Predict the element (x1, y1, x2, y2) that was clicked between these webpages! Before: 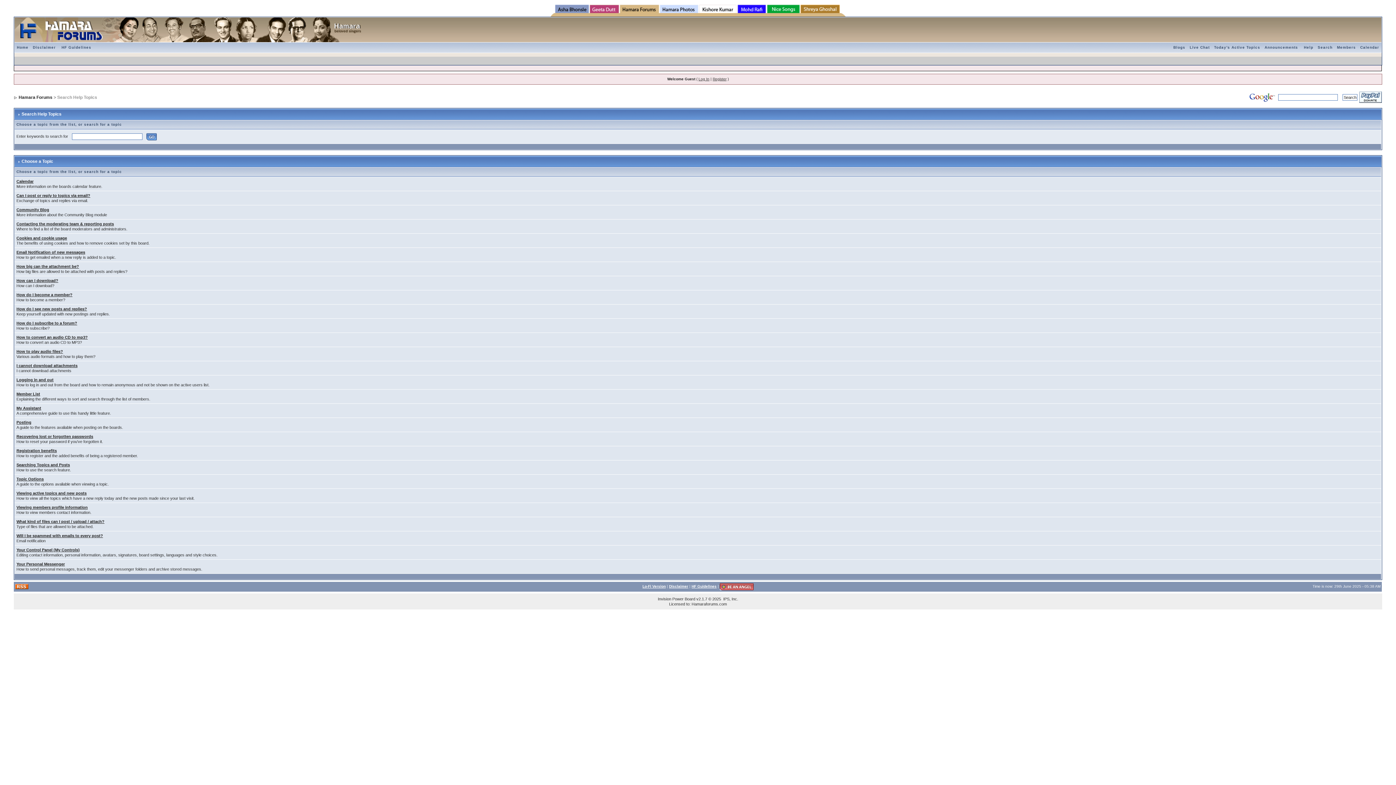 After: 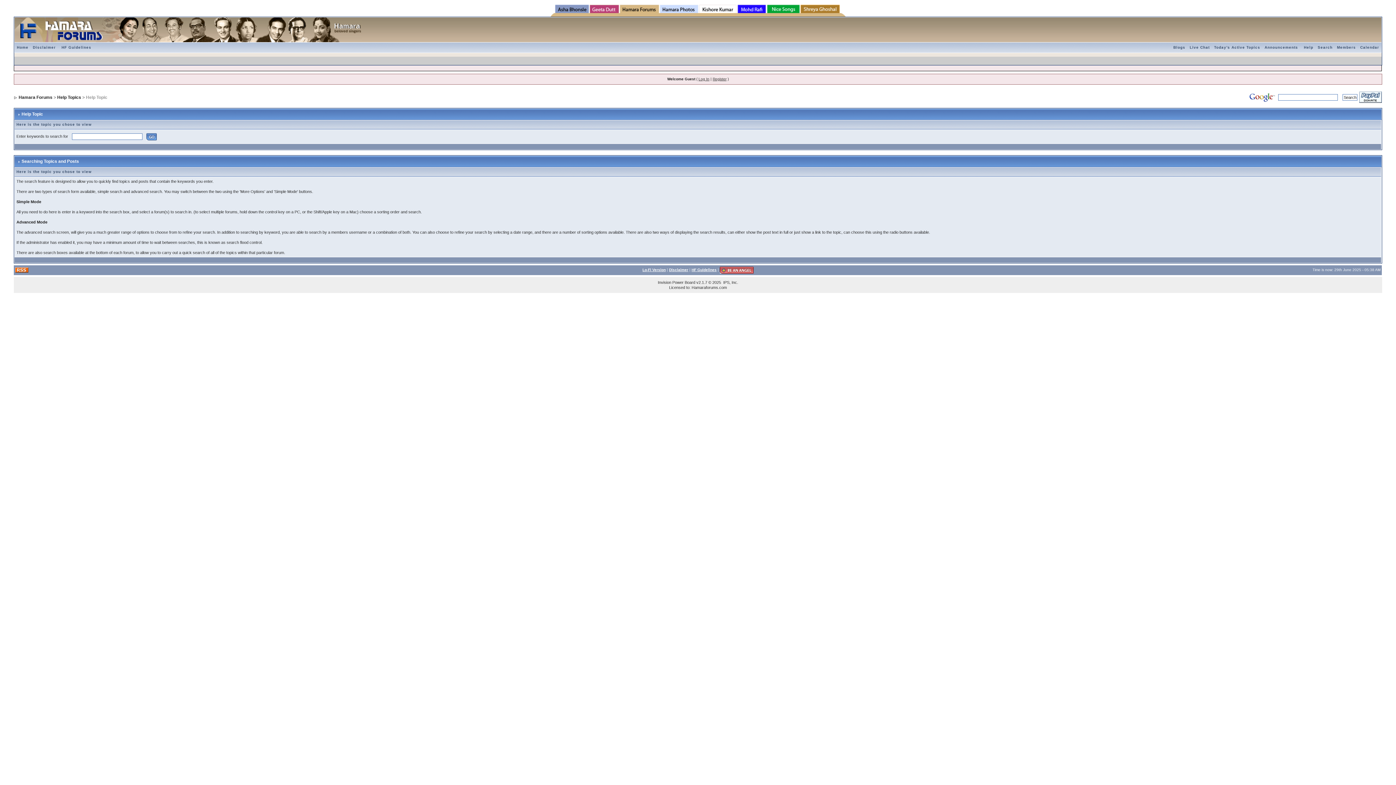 Action: bbox: (16, 462, 69, 467) label: Searching Topics and Posts